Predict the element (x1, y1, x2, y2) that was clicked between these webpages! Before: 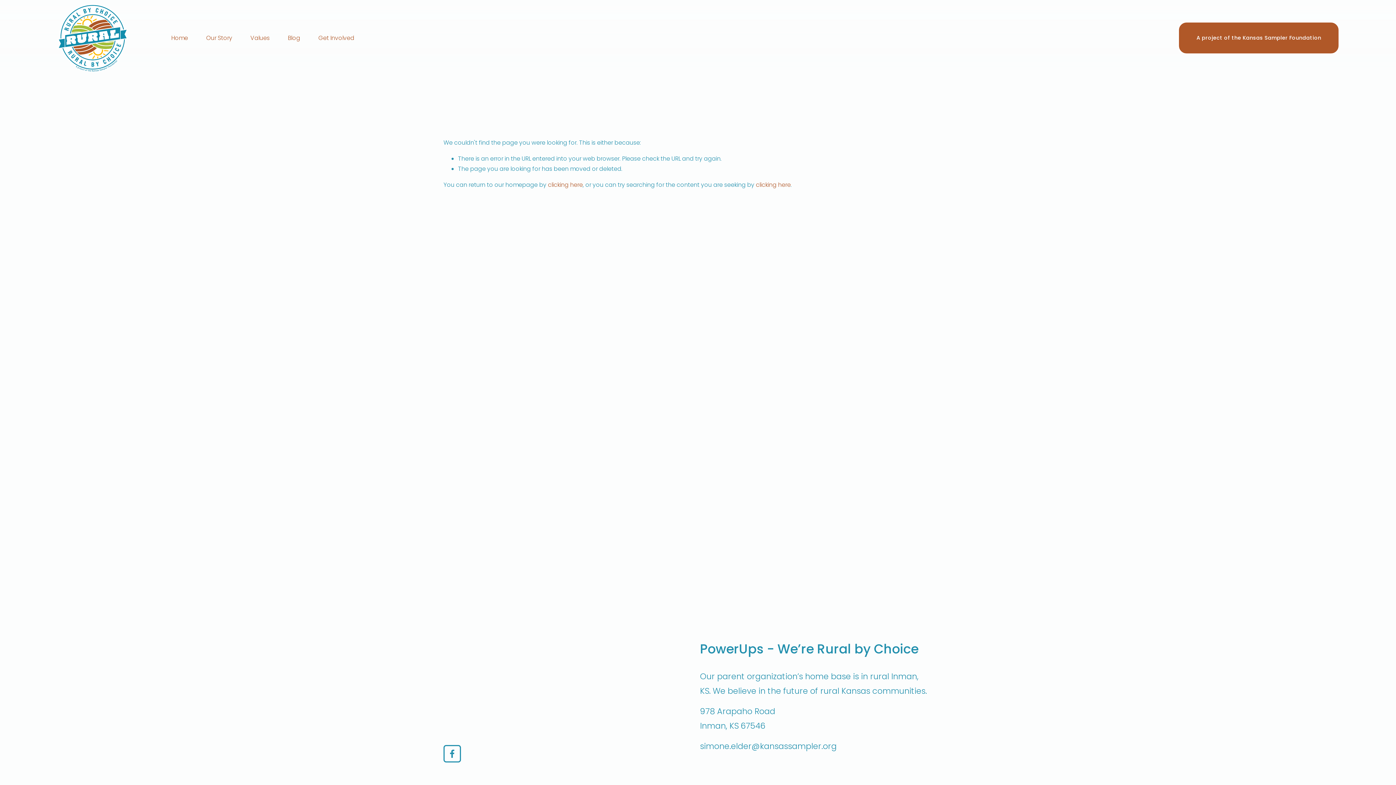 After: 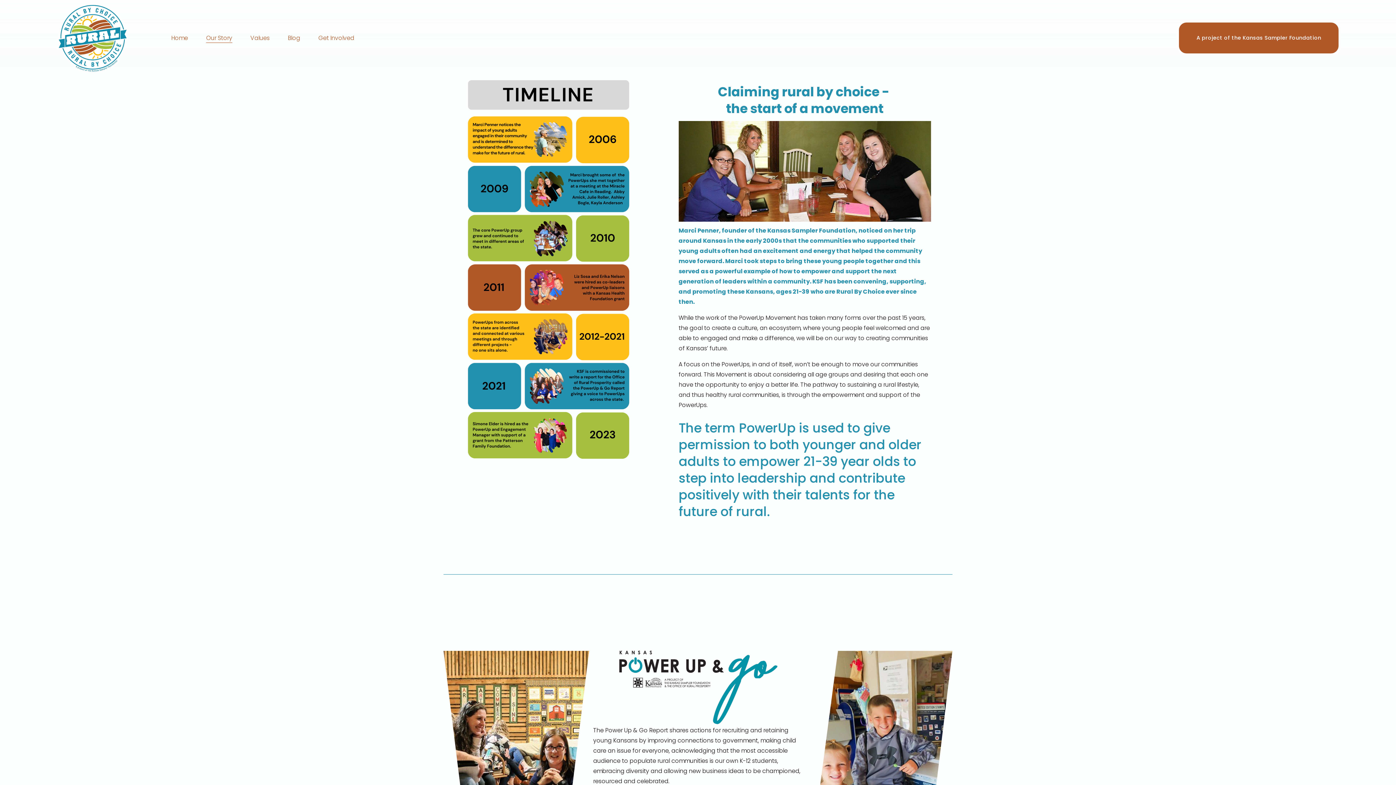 Action: label: Our Story bbox: (206, 32, 232, 43)